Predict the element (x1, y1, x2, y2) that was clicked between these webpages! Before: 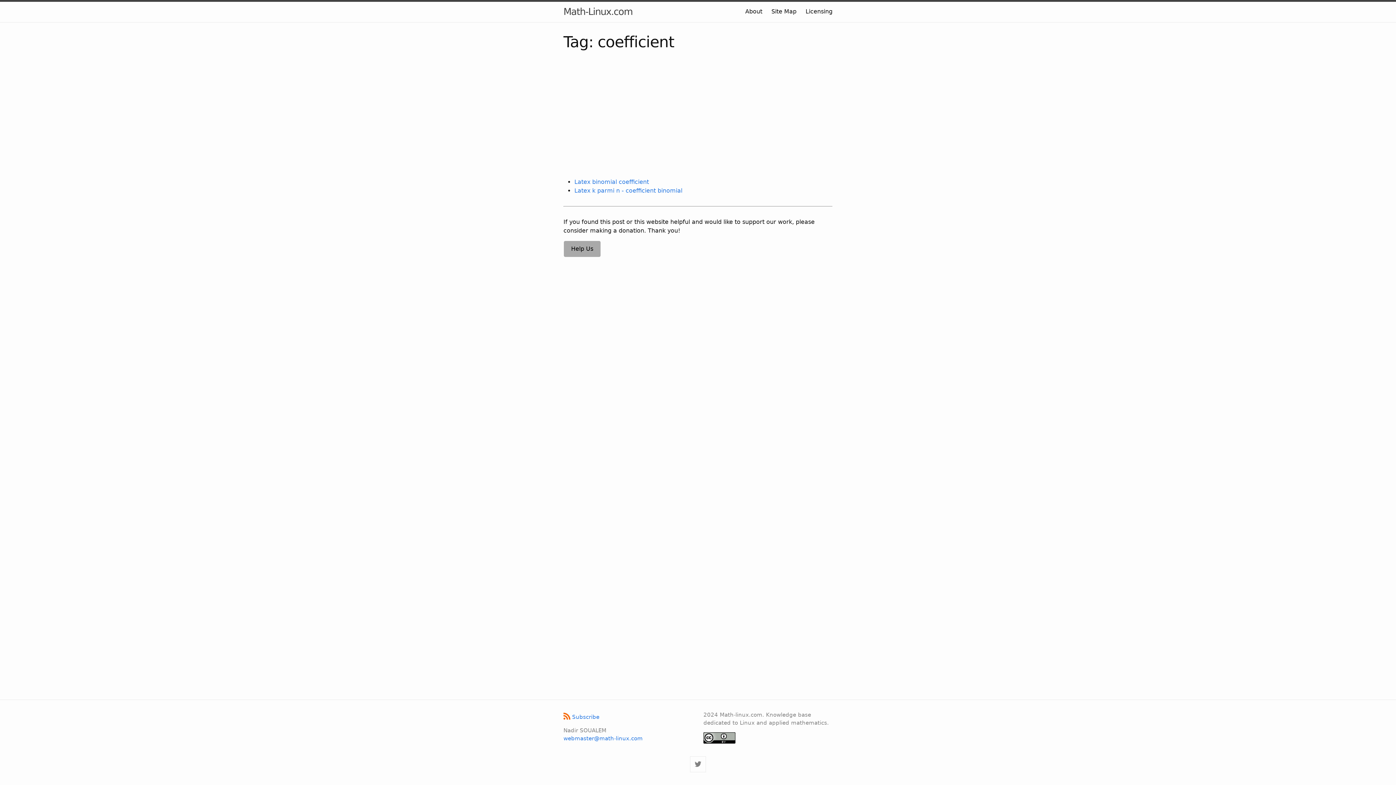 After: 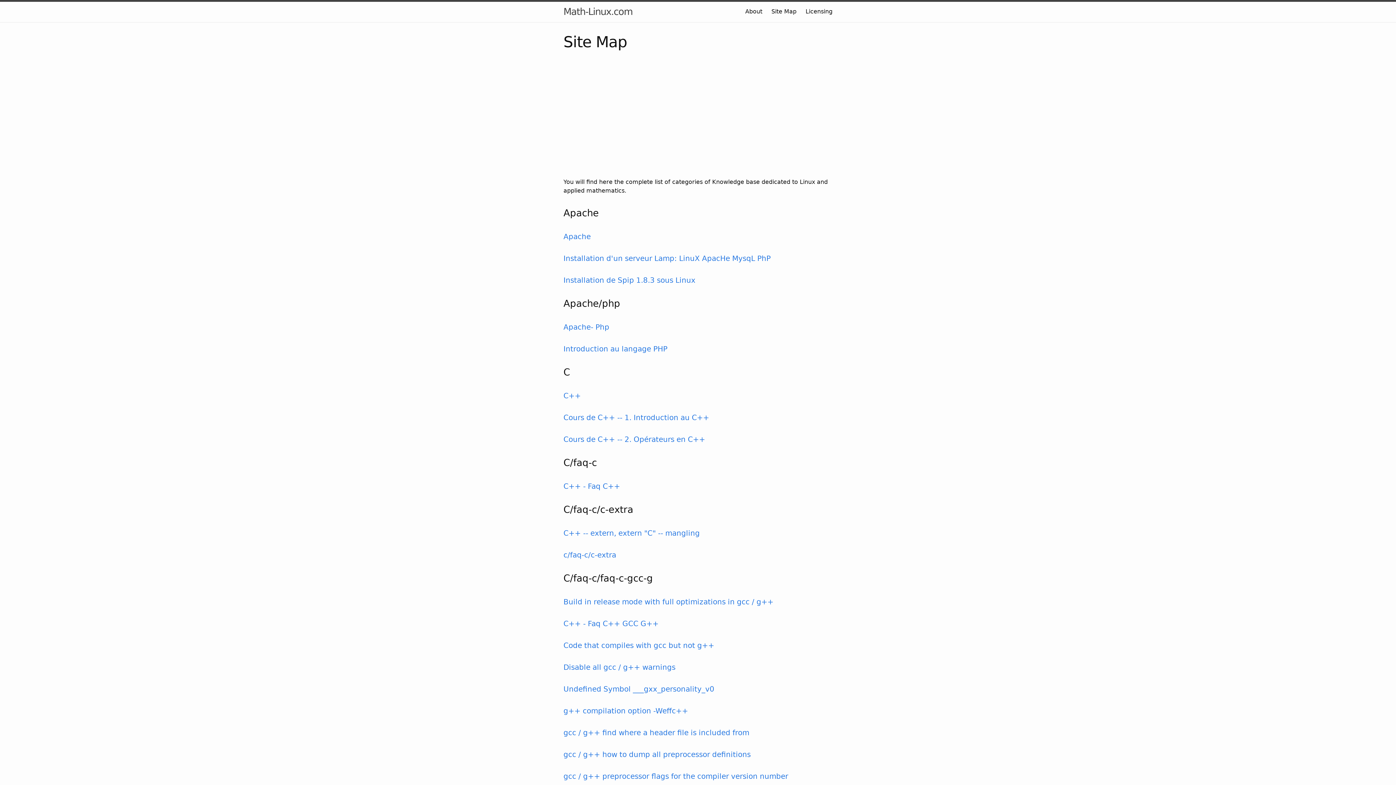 Action: label: Site Map bbox: (771, 8, 796, 14)